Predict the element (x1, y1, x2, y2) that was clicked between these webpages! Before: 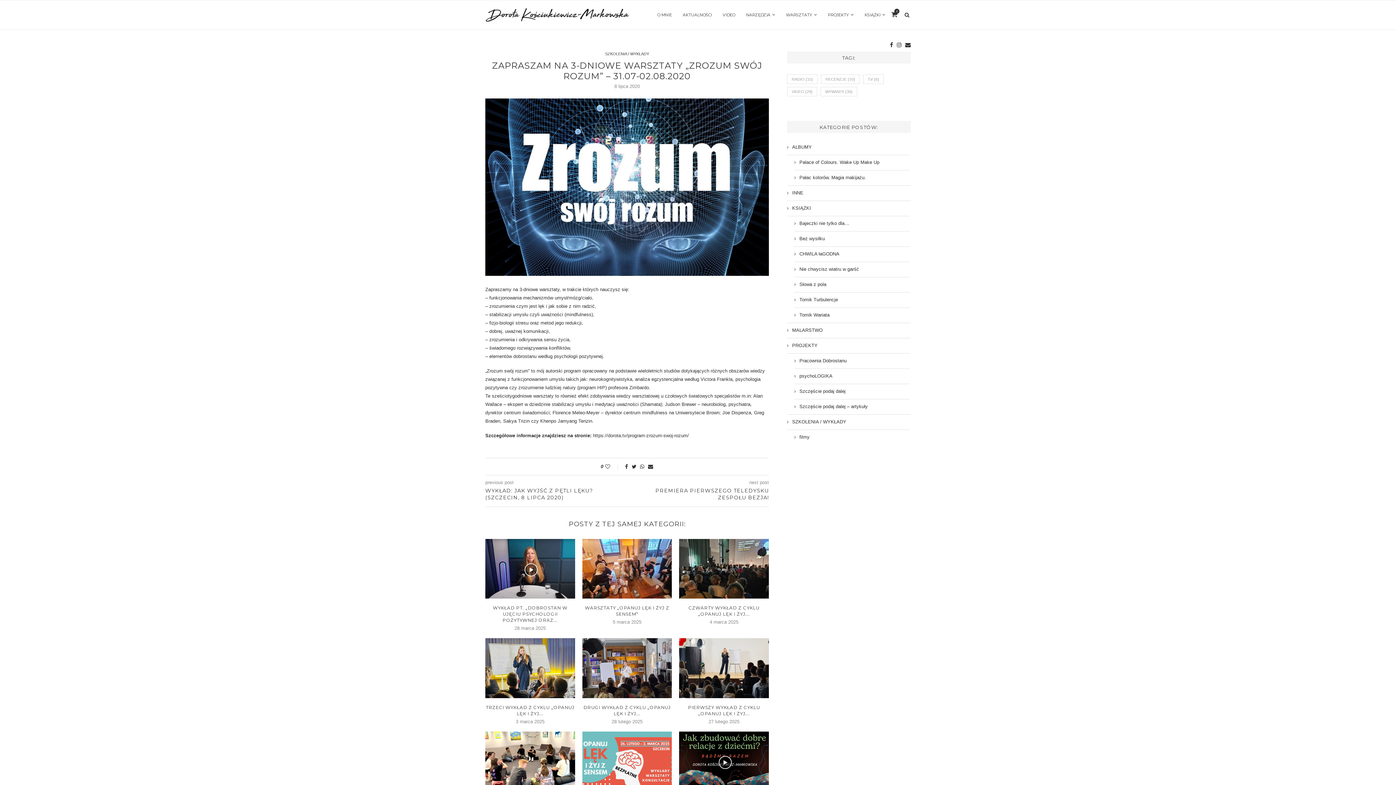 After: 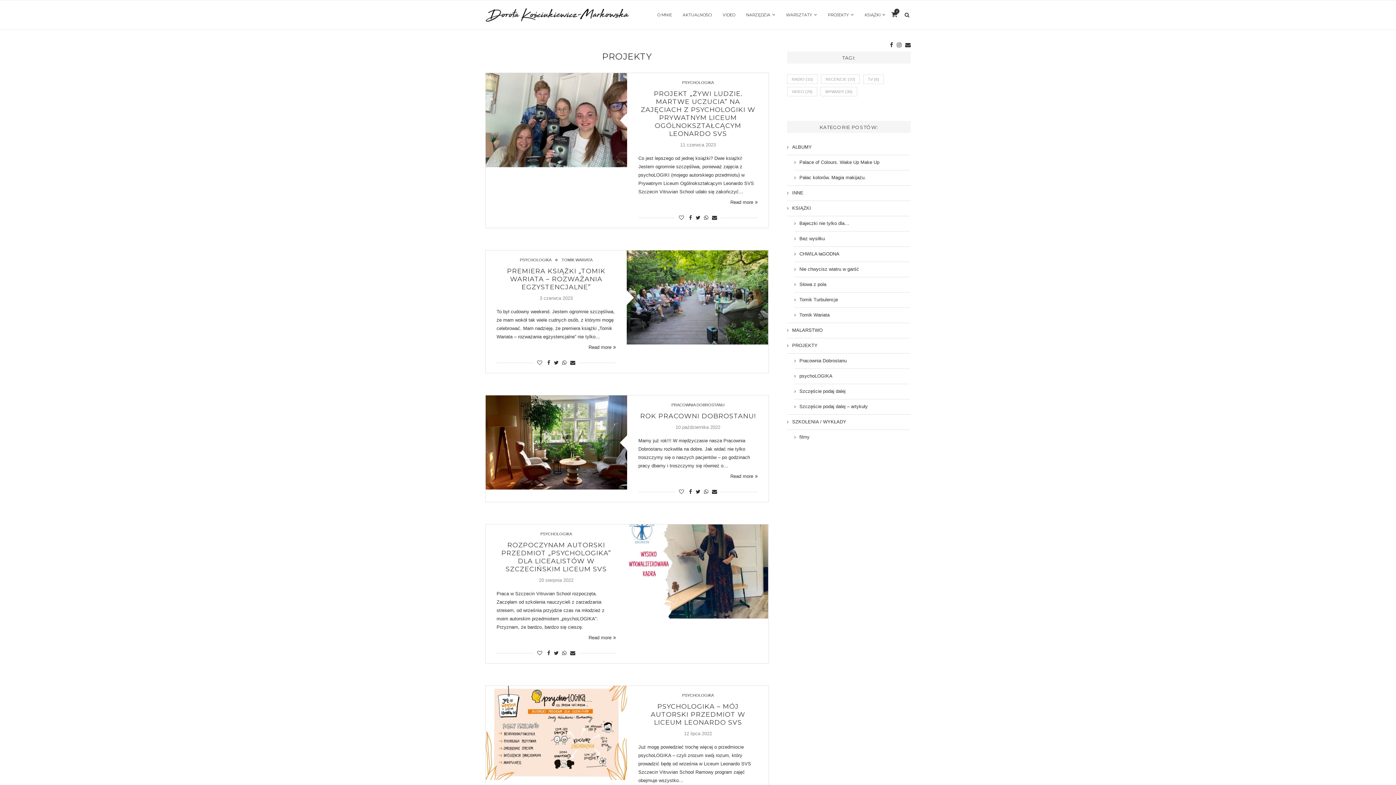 Action: label: PROJEKTY bbox: (787, 342, 910, 349)